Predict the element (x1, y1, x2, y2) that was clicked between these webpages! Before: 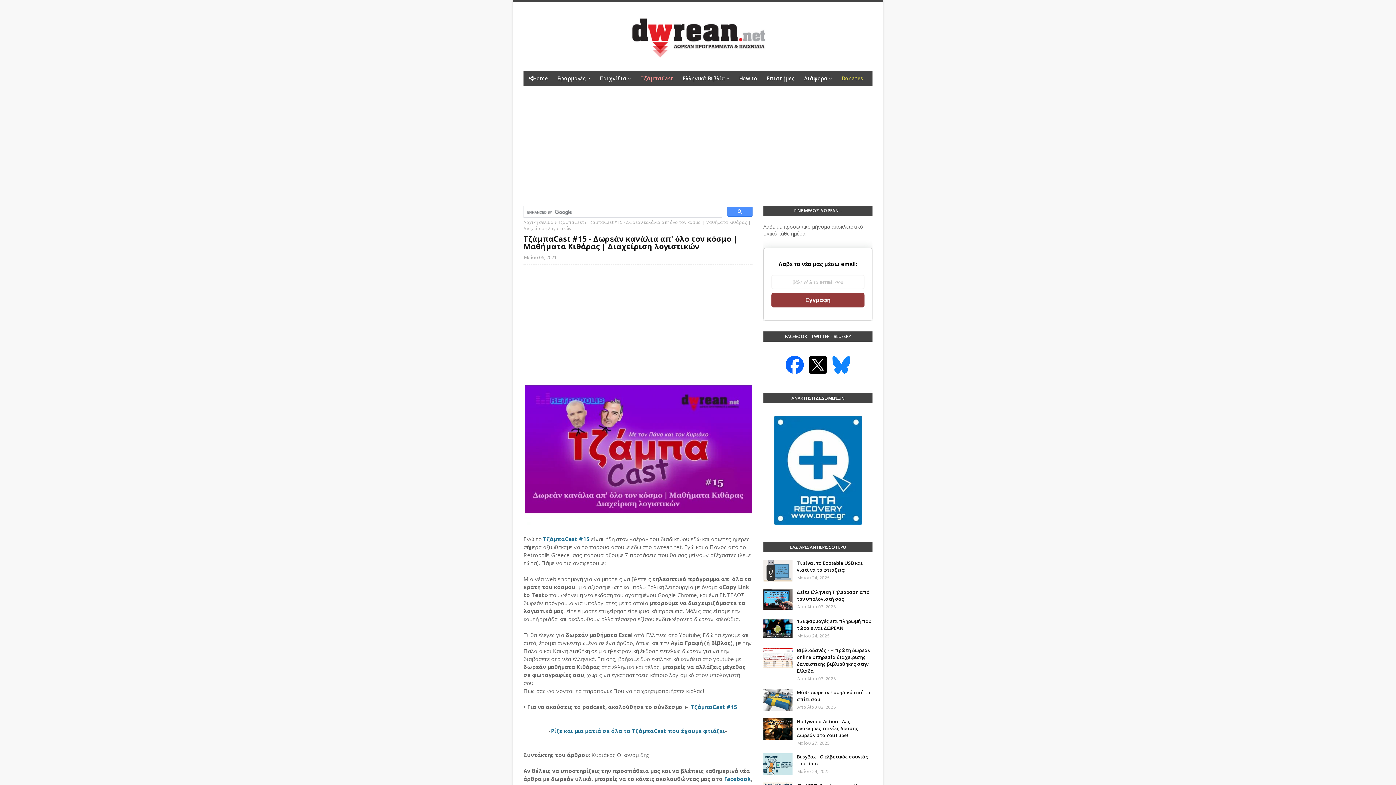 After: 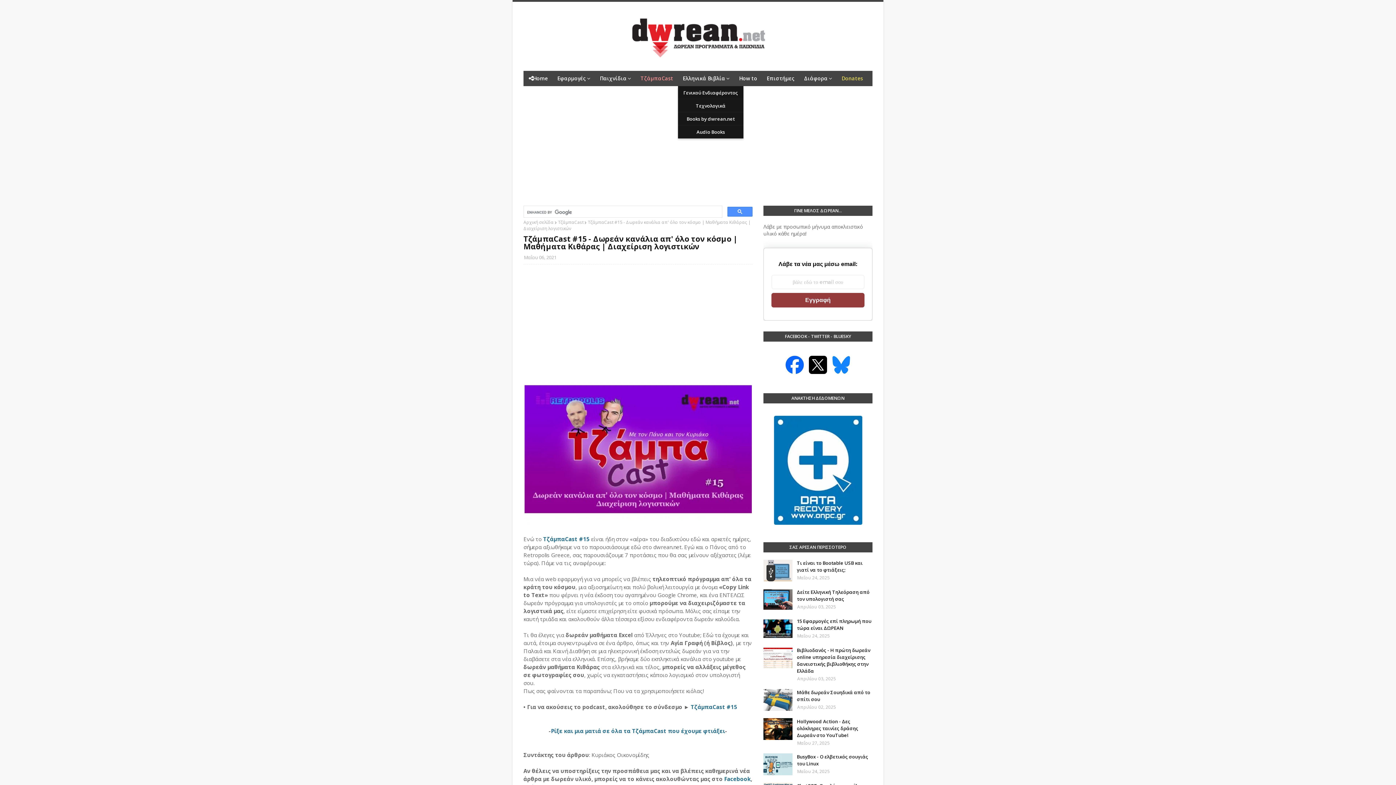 Action: label: Ελληνικά Βιβλία bbox: (679, 70, 733, 86)